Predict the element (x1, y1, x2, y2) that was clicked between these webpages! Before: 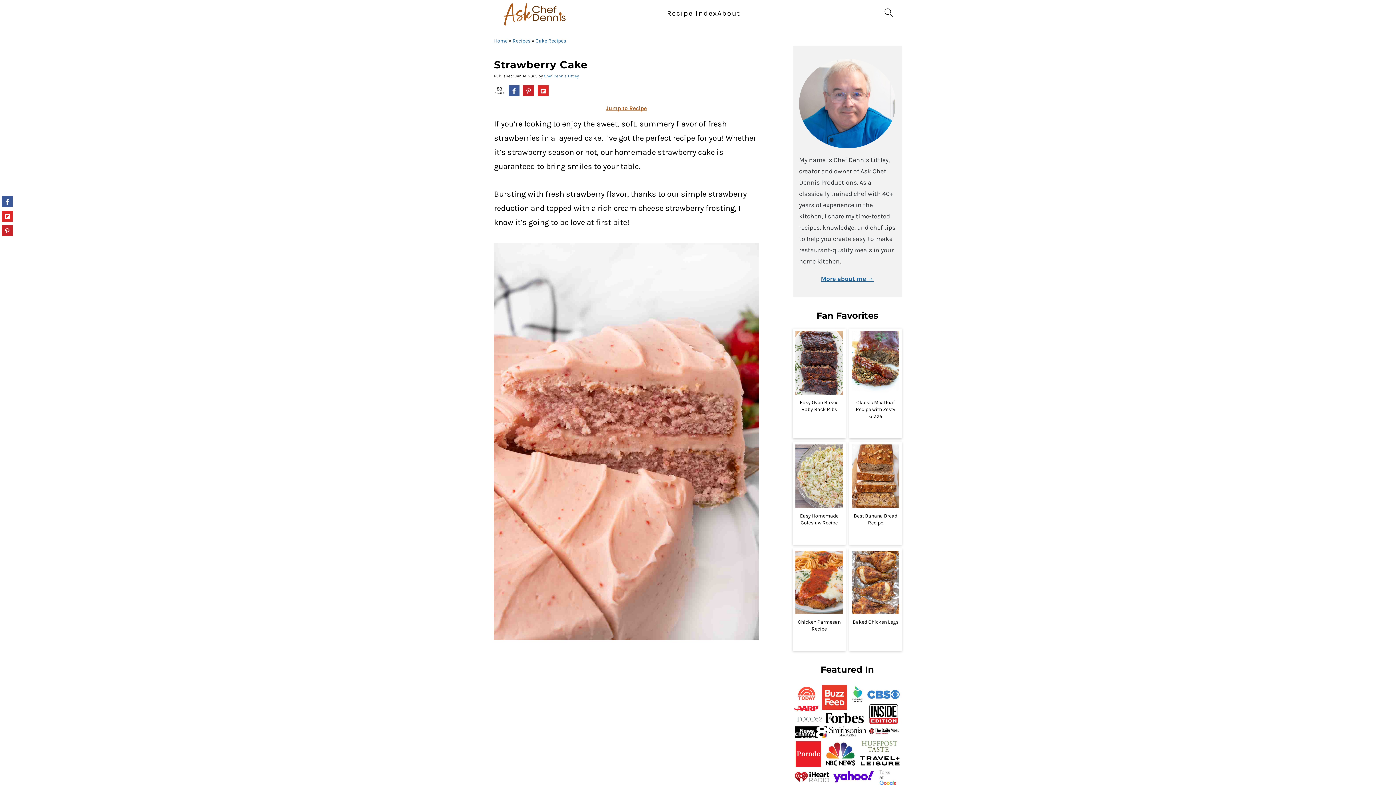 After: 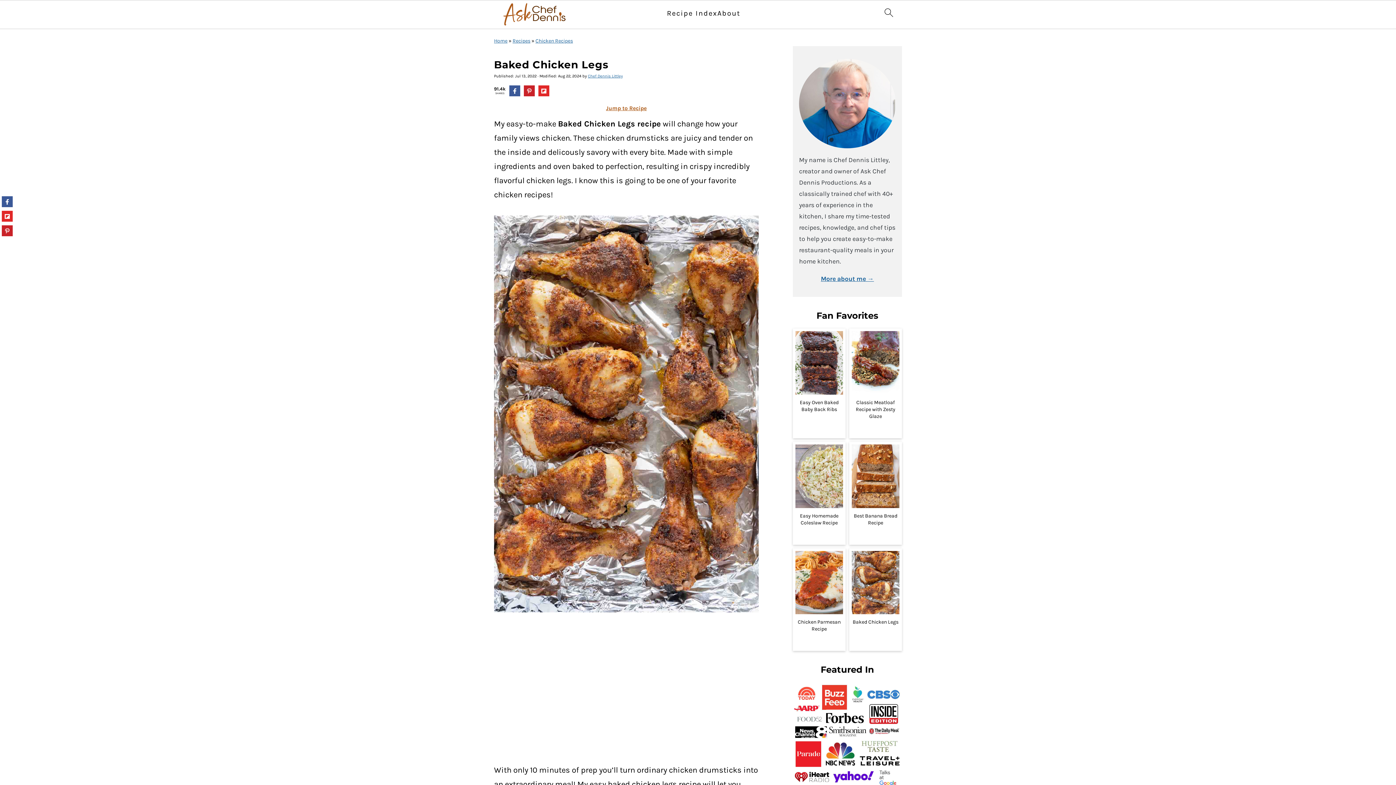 Action: bbox: (849, 548, 902, 632) label: Baked Chicken Legs